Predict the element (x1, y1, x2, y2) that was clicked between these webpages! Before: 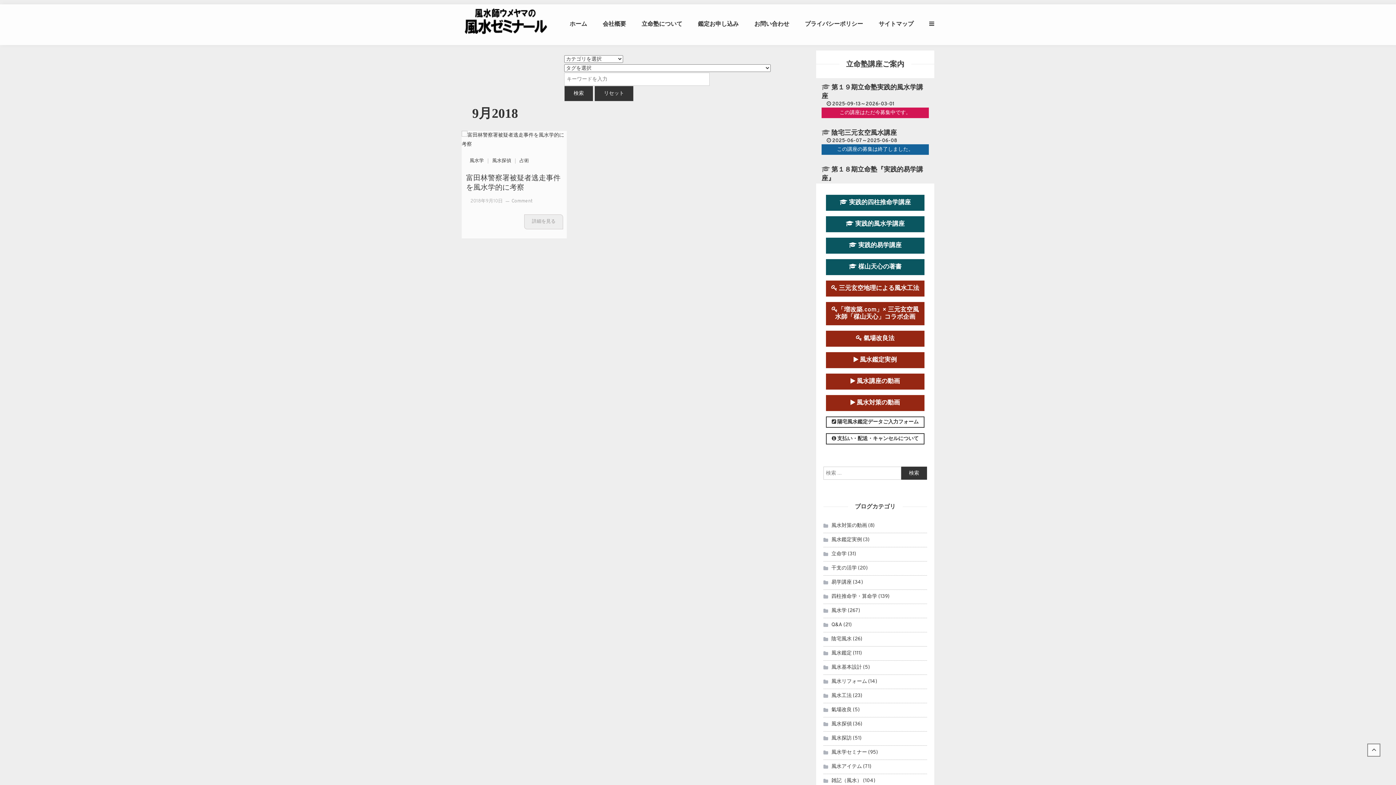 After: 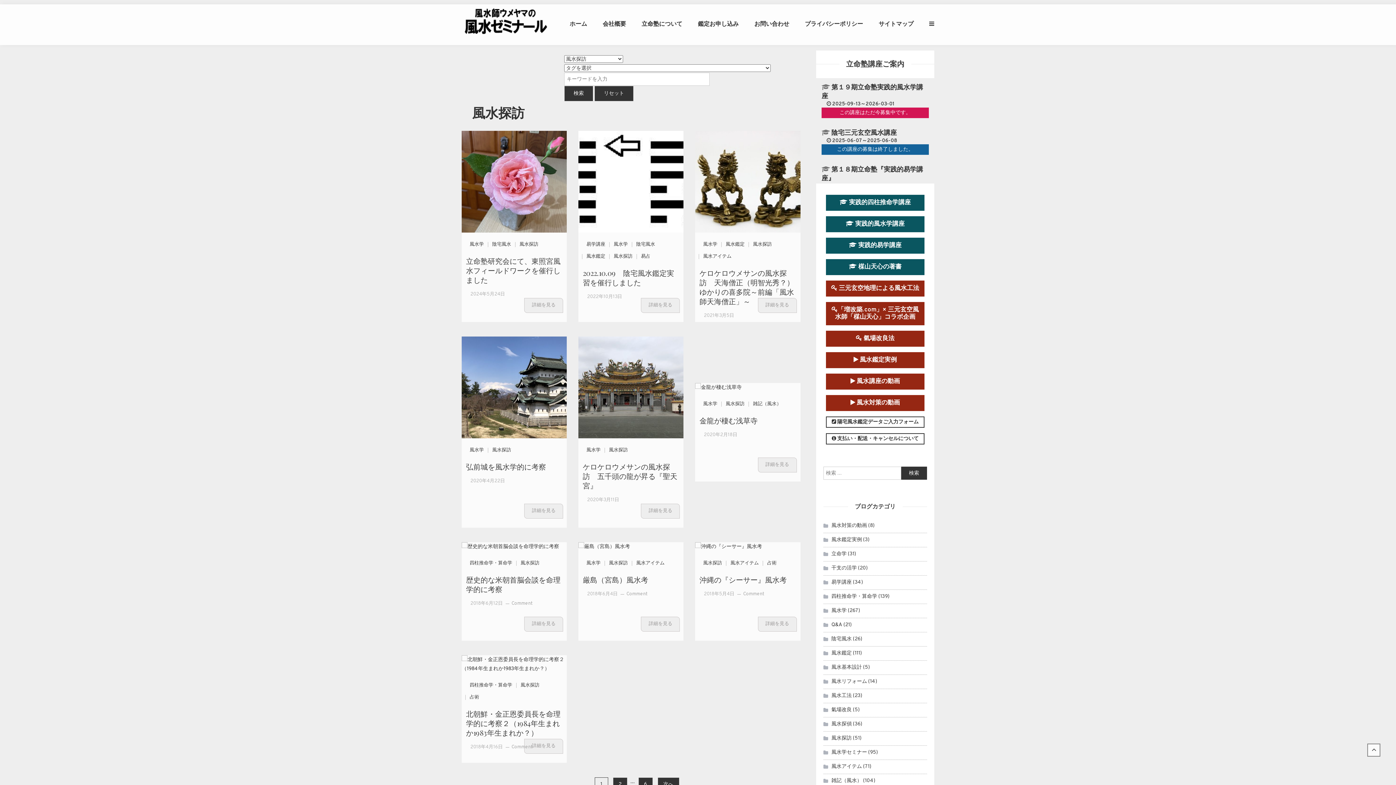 Action: bbox: (823, 733, 852, 744) label: 風水探訪